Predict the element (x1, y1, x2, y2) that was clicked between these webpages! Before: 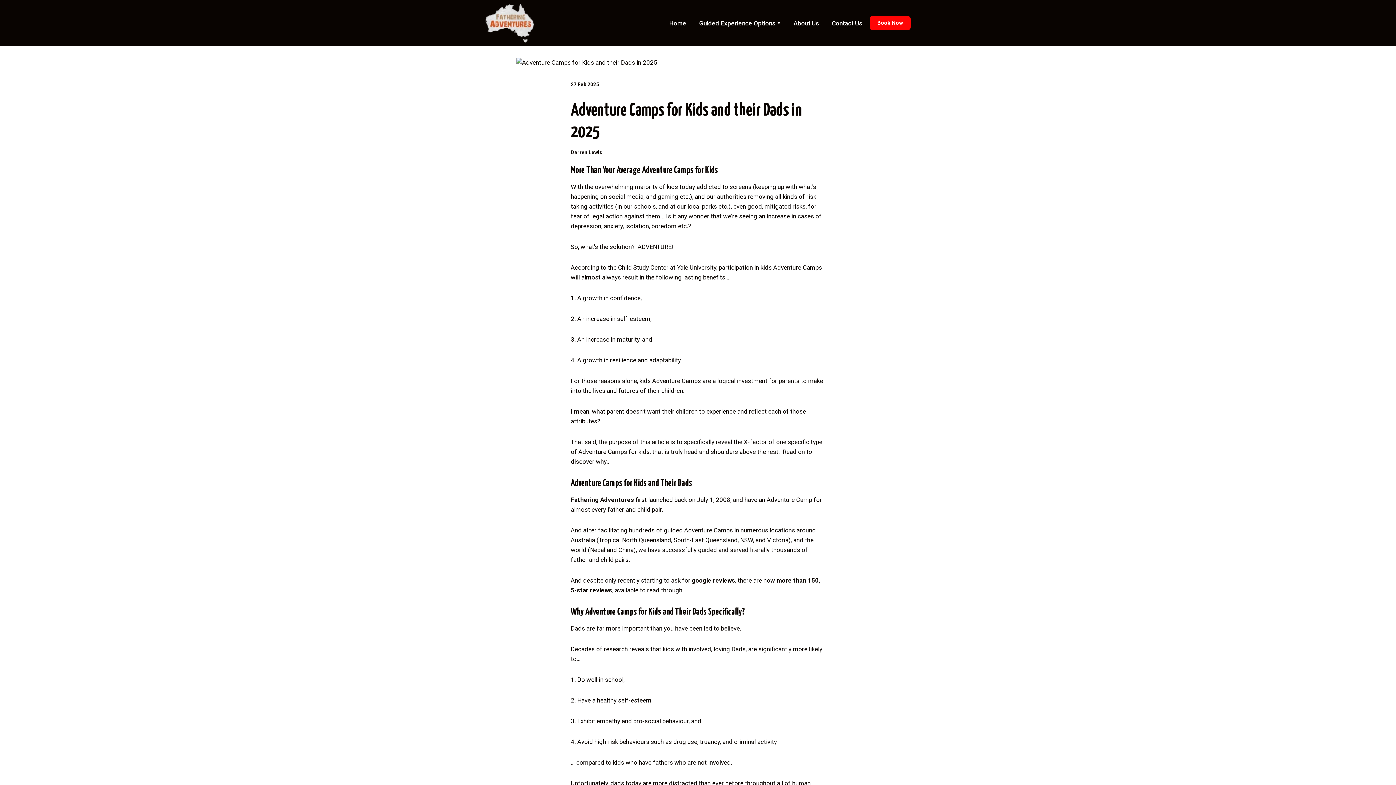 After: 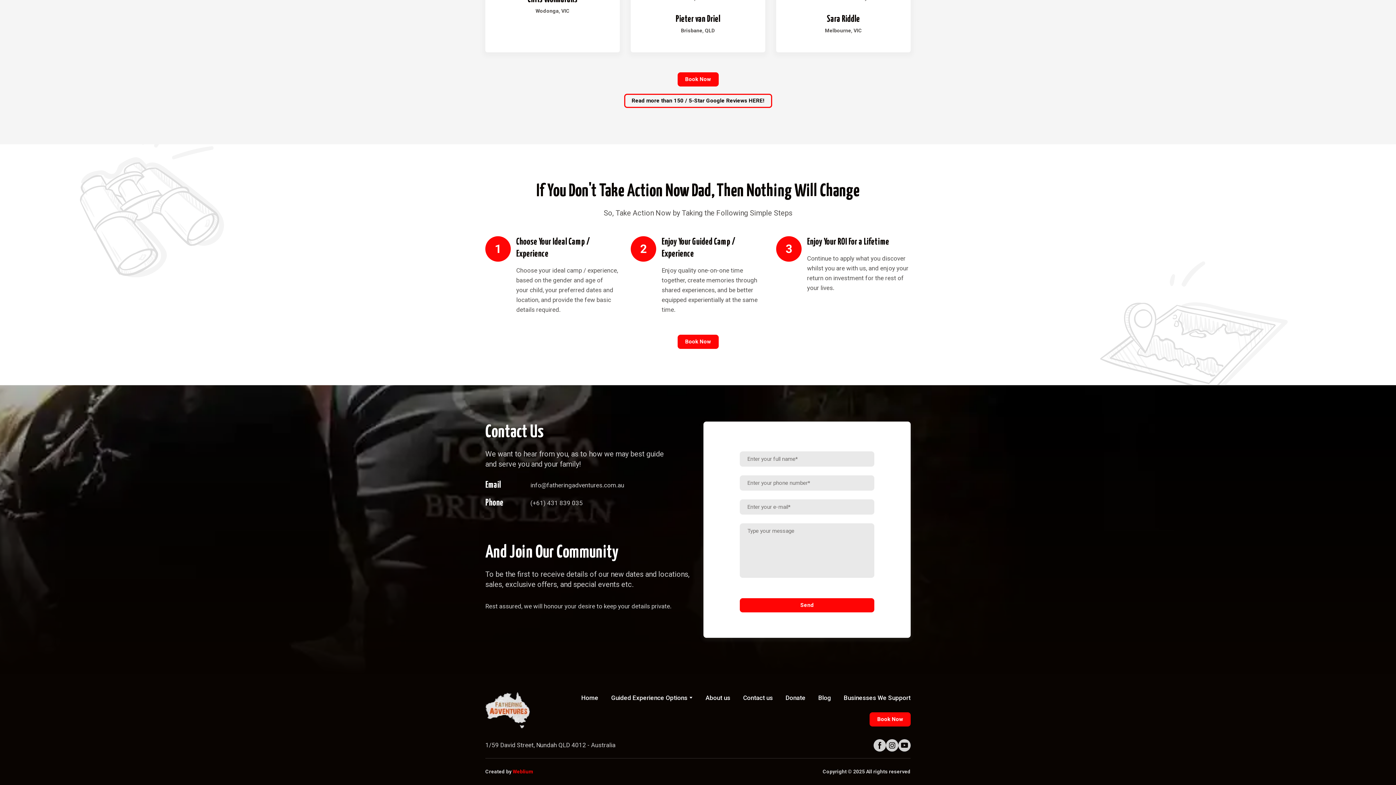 Action: label: Contact Us bbox: (832, 19, 862, 26)